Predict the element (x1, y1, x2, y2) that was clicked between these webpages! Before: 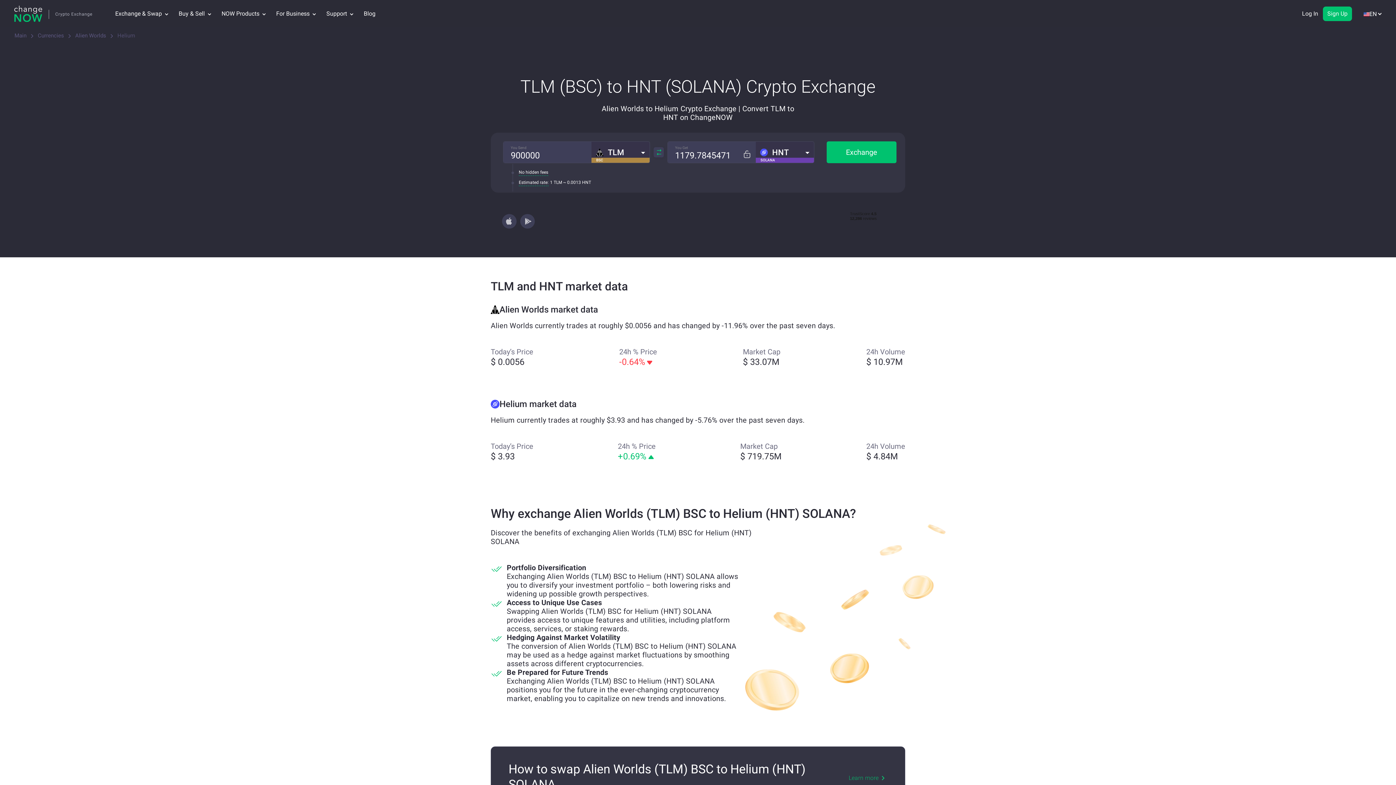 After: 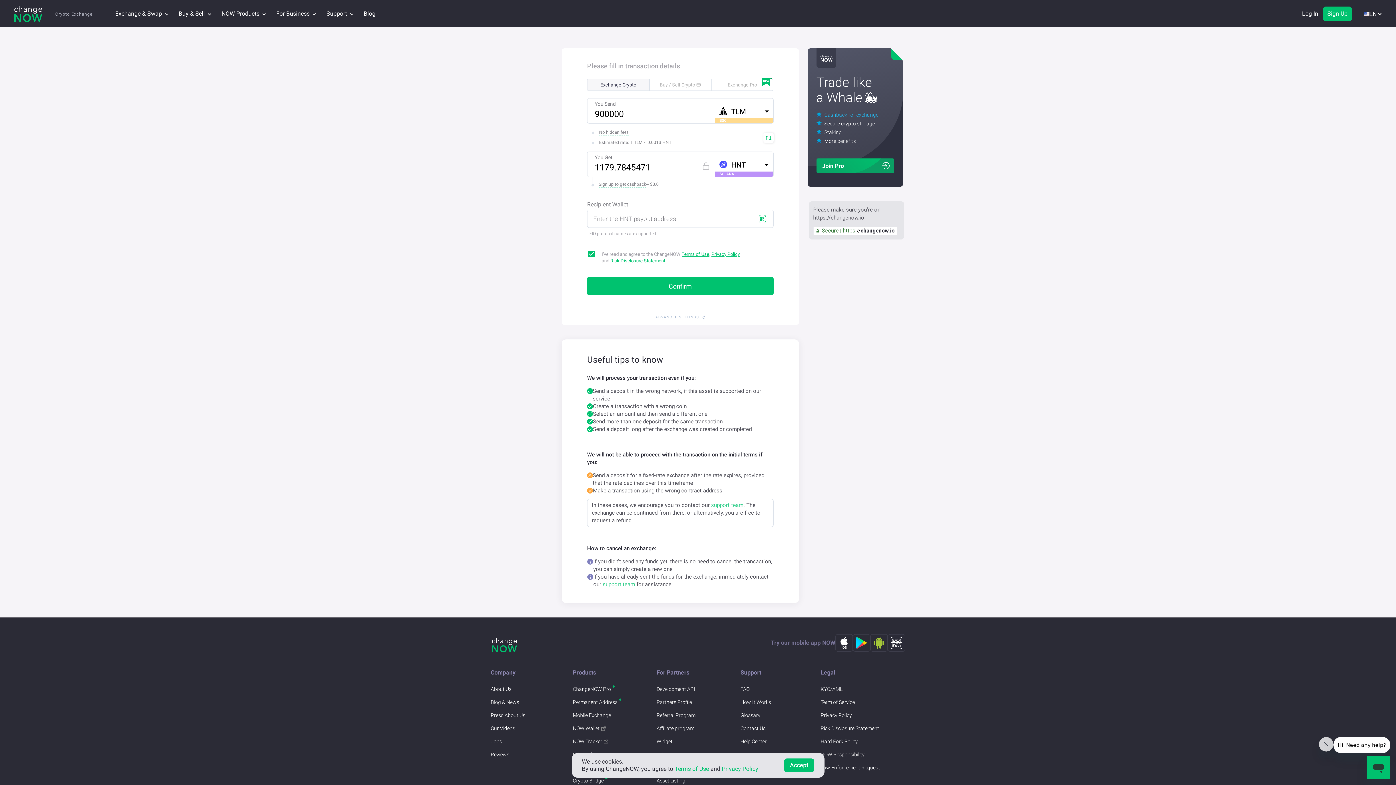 Action: bbox: (826, 141, 896, 163) label: Exchange